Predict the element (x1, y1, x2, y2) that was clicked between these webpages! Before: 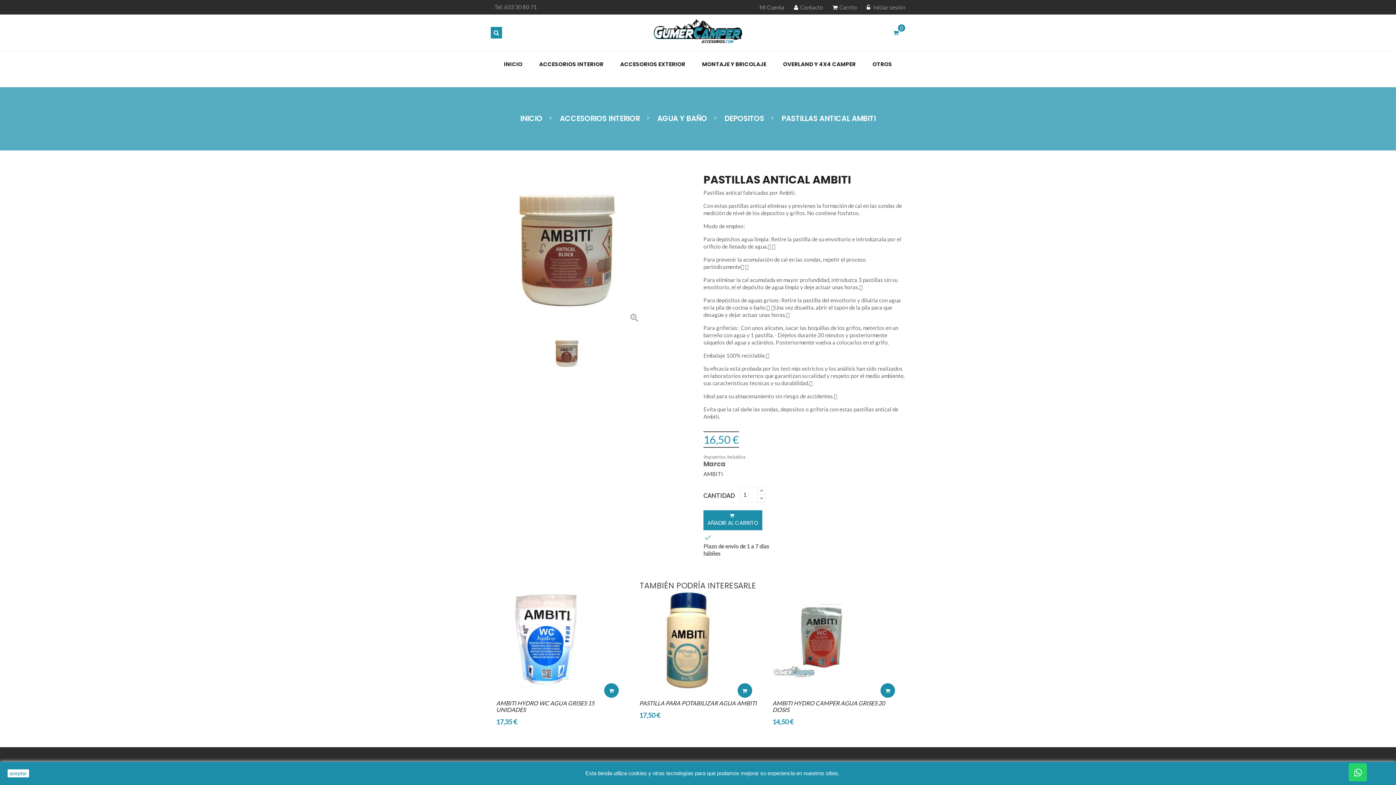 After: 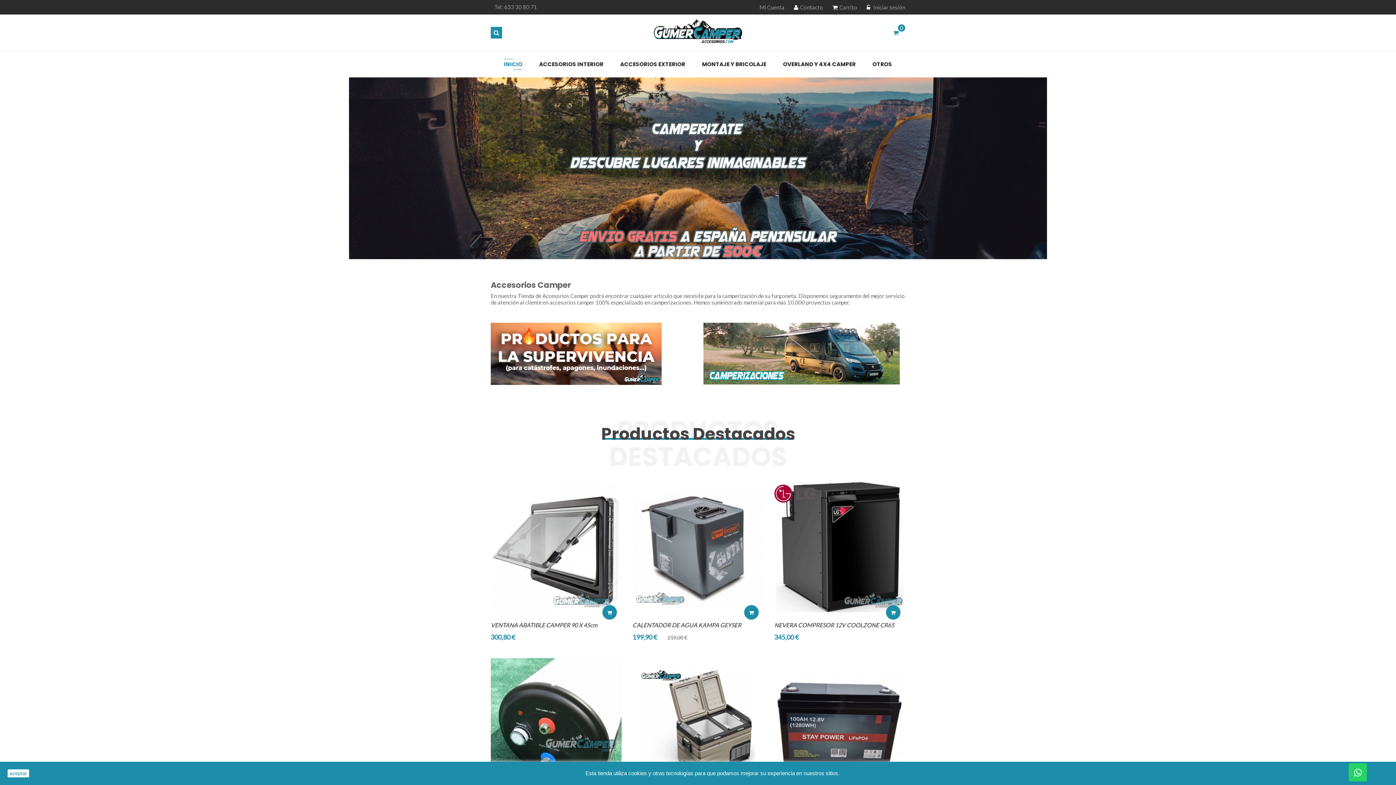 Action: bbox: (495, 58, 530, 69) label: INICIO